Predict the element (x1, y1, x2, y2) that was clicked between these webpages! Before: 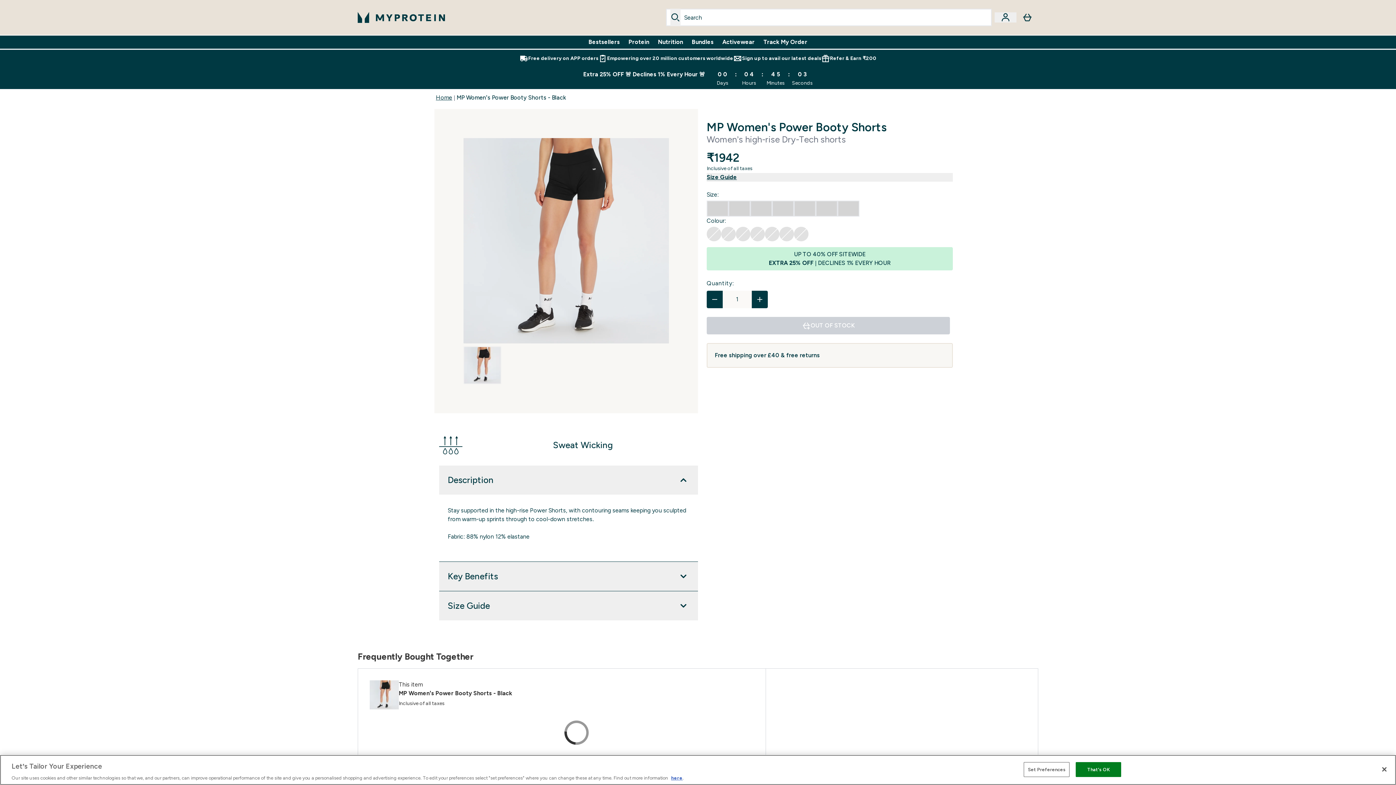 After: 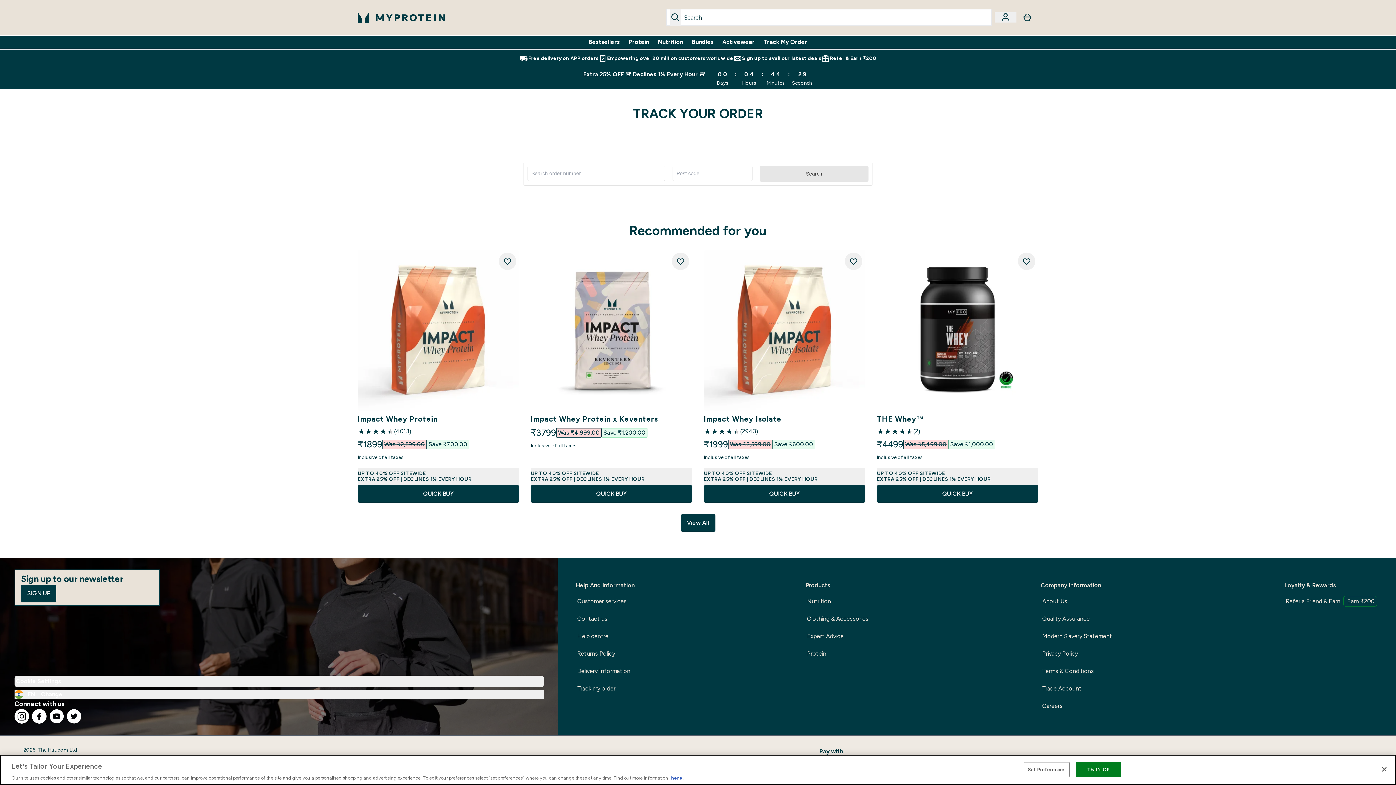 Action: label: Track My Order bbox: (763, 37, 807, 46)